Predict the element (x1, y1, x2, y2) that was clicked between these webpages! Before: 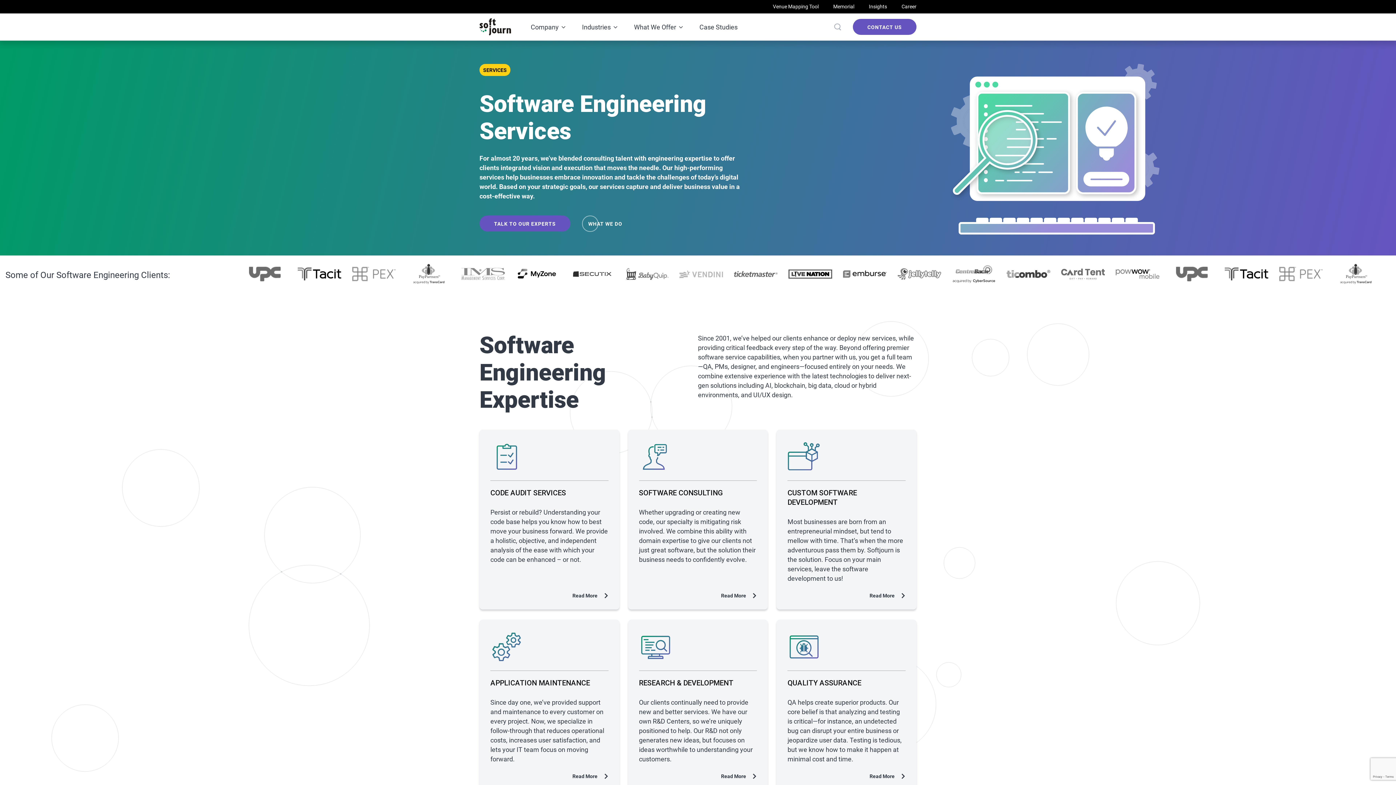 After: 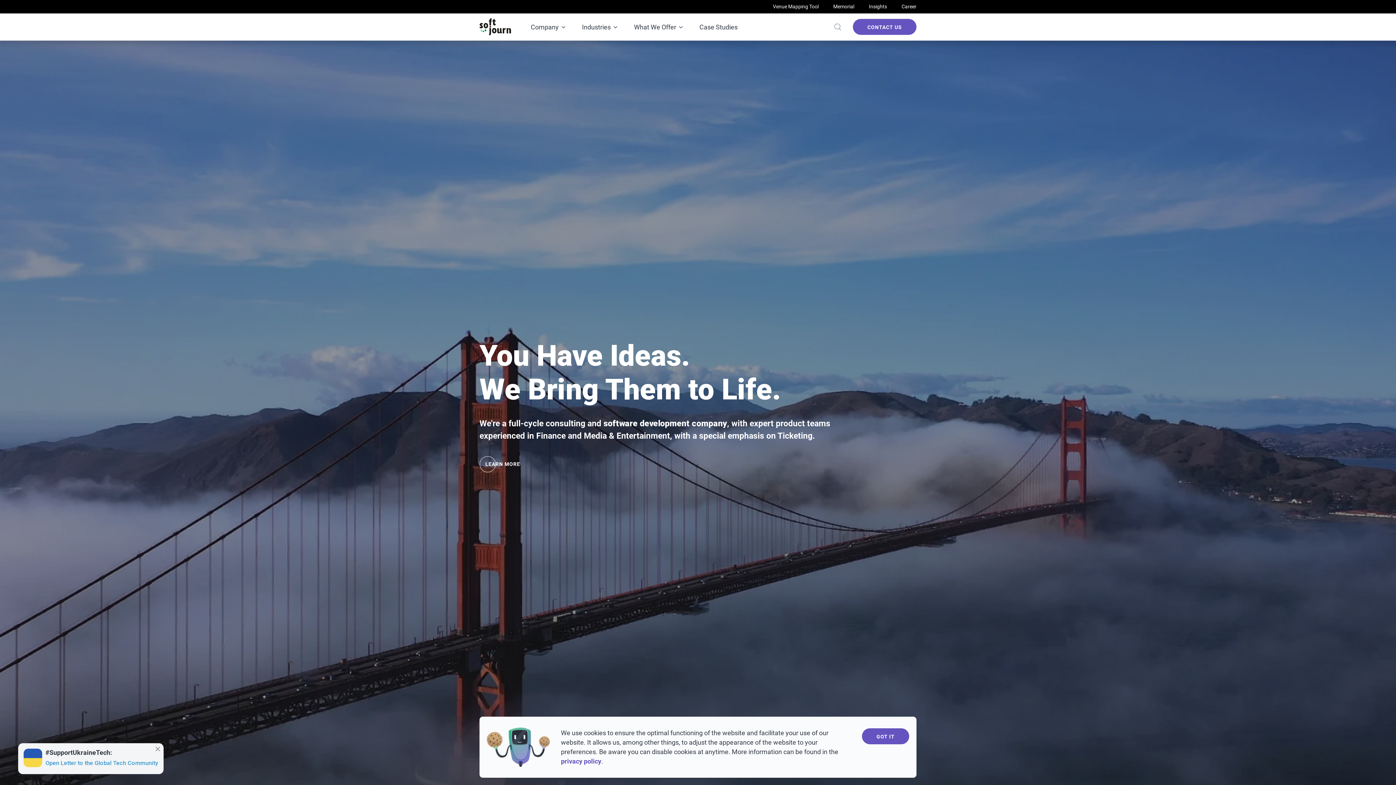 Action: bbox: (479, 13, 511, 40)